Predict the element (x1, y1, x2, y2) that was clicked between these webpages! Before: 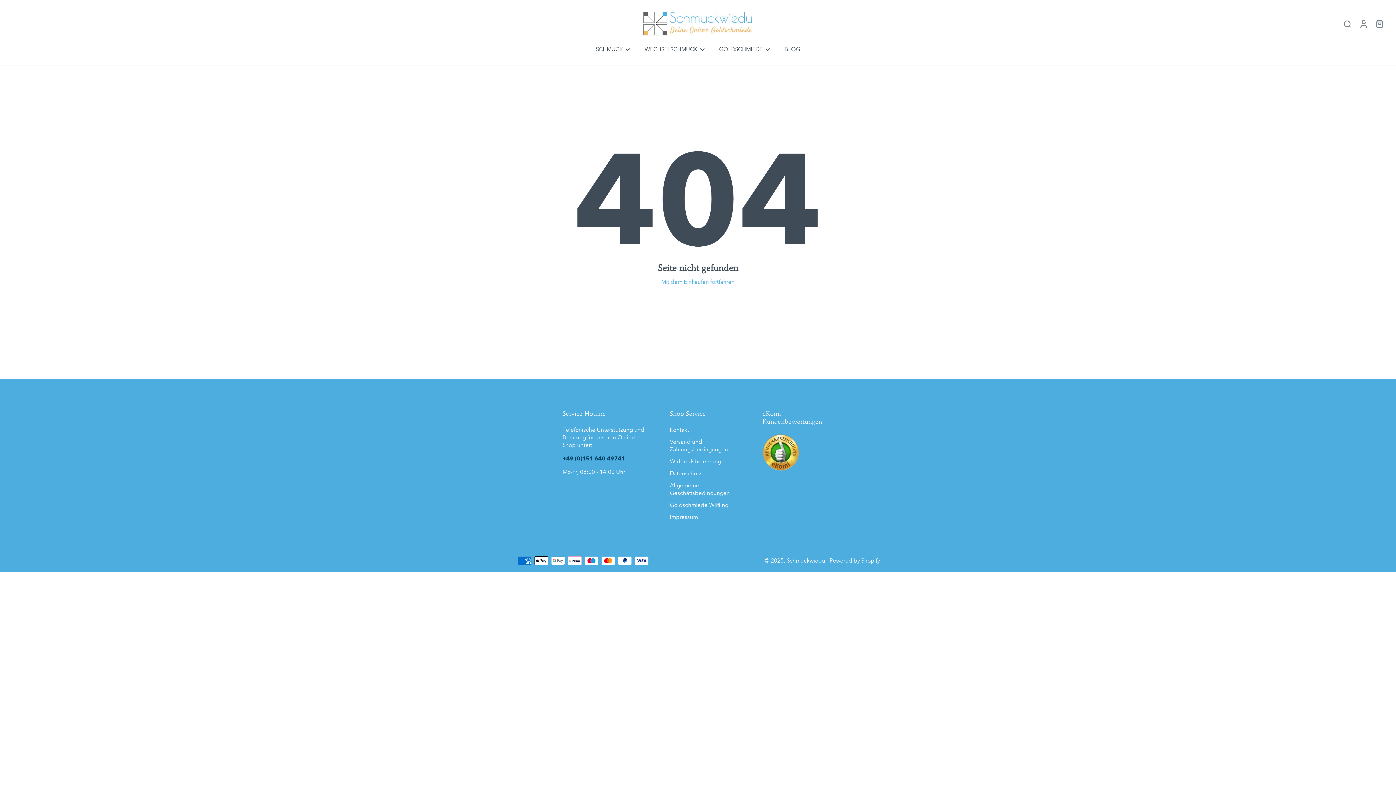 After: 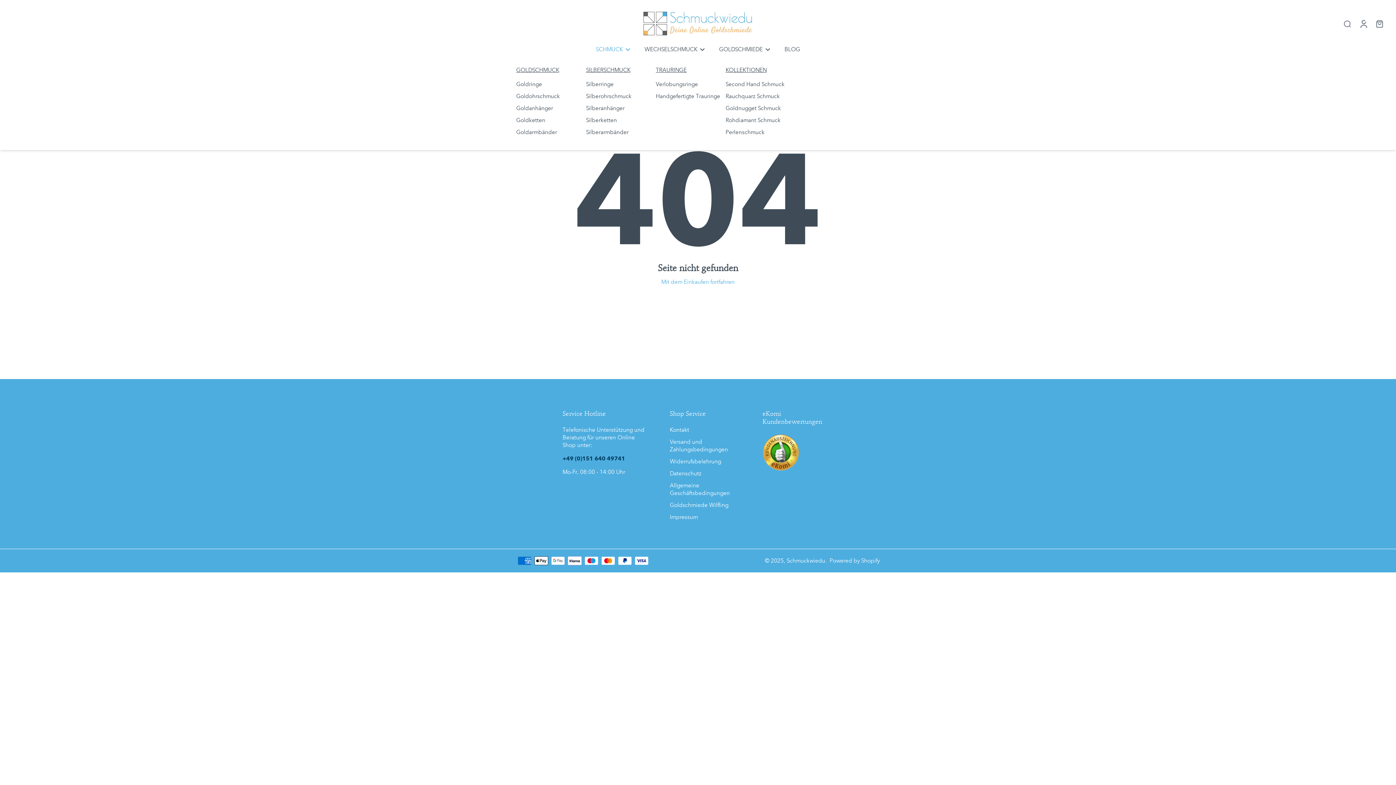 Action: label: SCHMUCK bbox: (595, 44, 630, 54)